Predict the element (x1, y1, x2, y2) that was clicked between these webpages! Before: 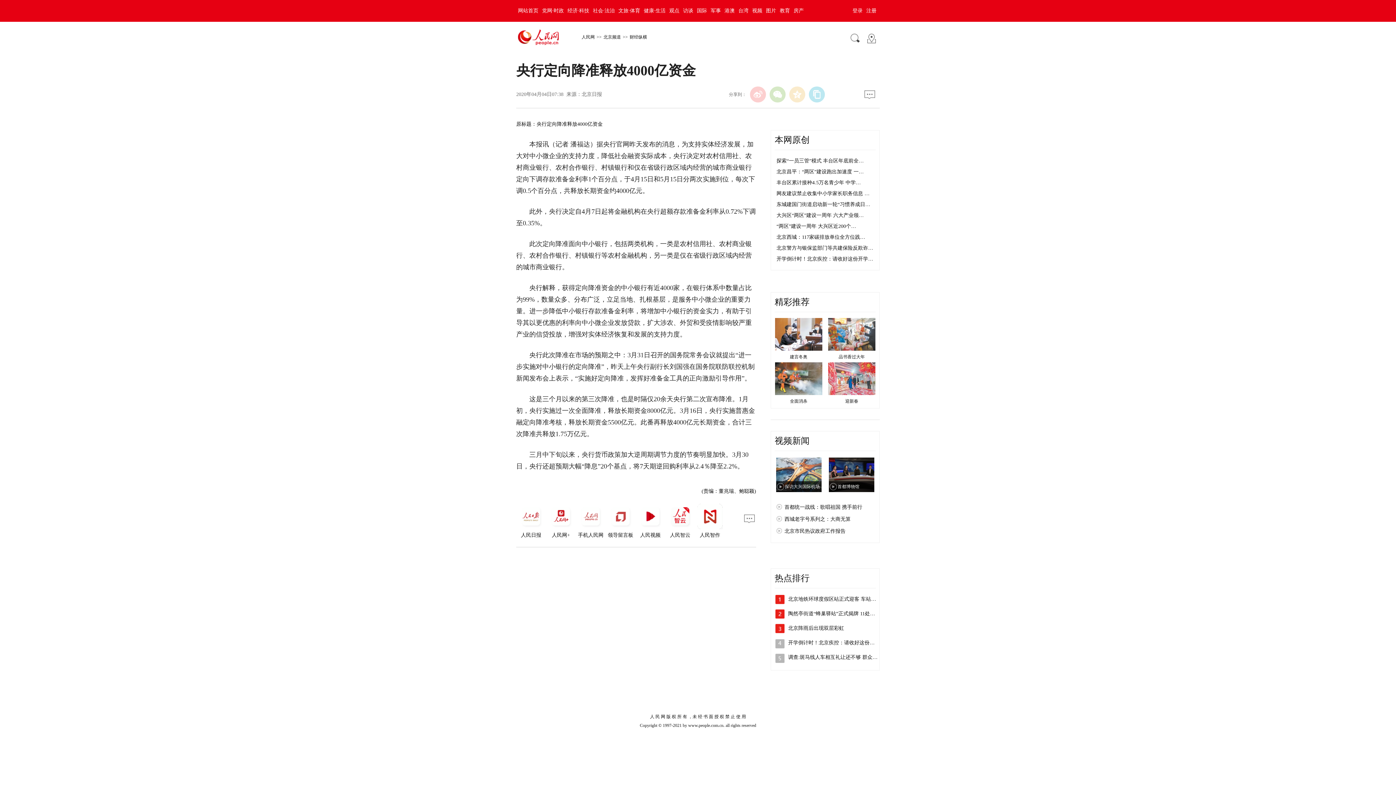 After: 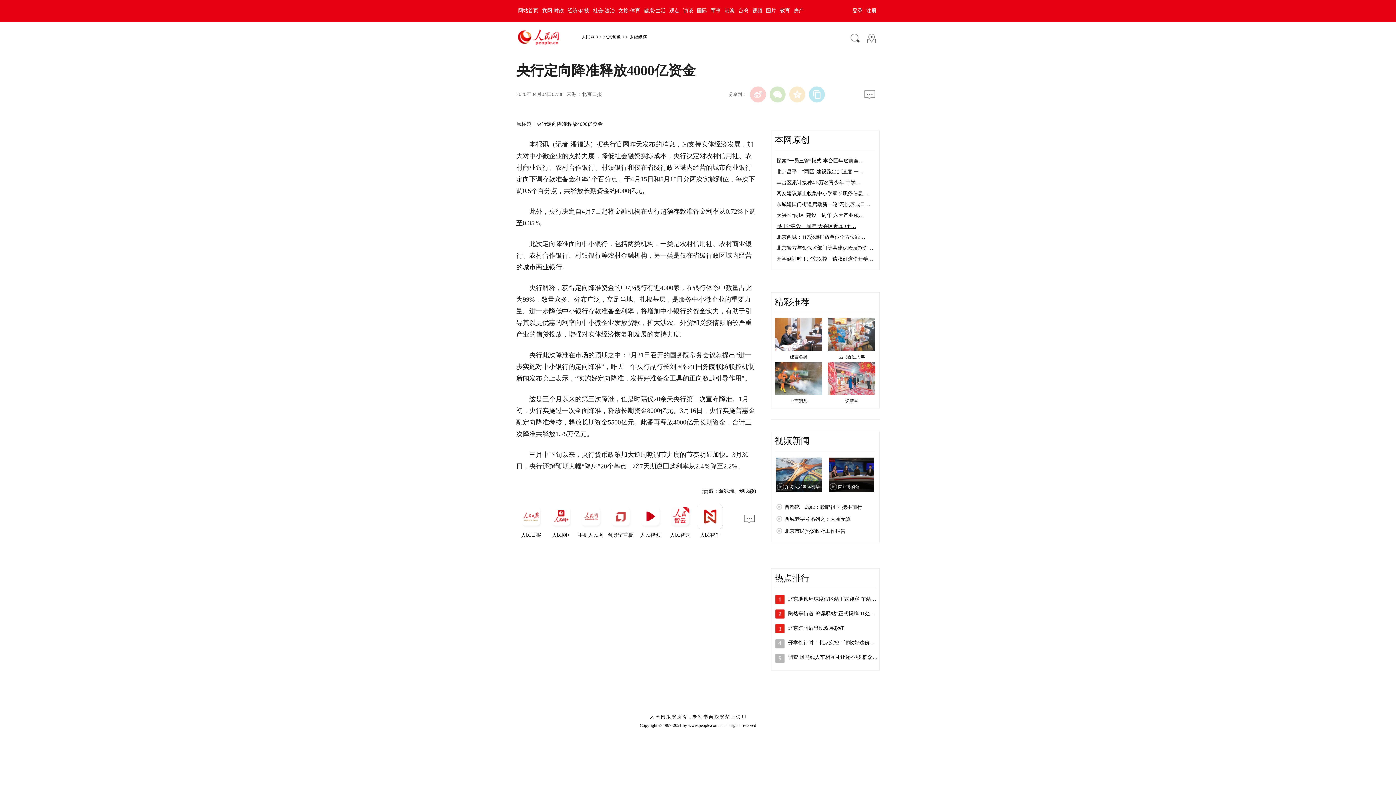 Action: label: “两区”建设一周年 大兴区近200个… bbox: (776, 223, 856, 229)